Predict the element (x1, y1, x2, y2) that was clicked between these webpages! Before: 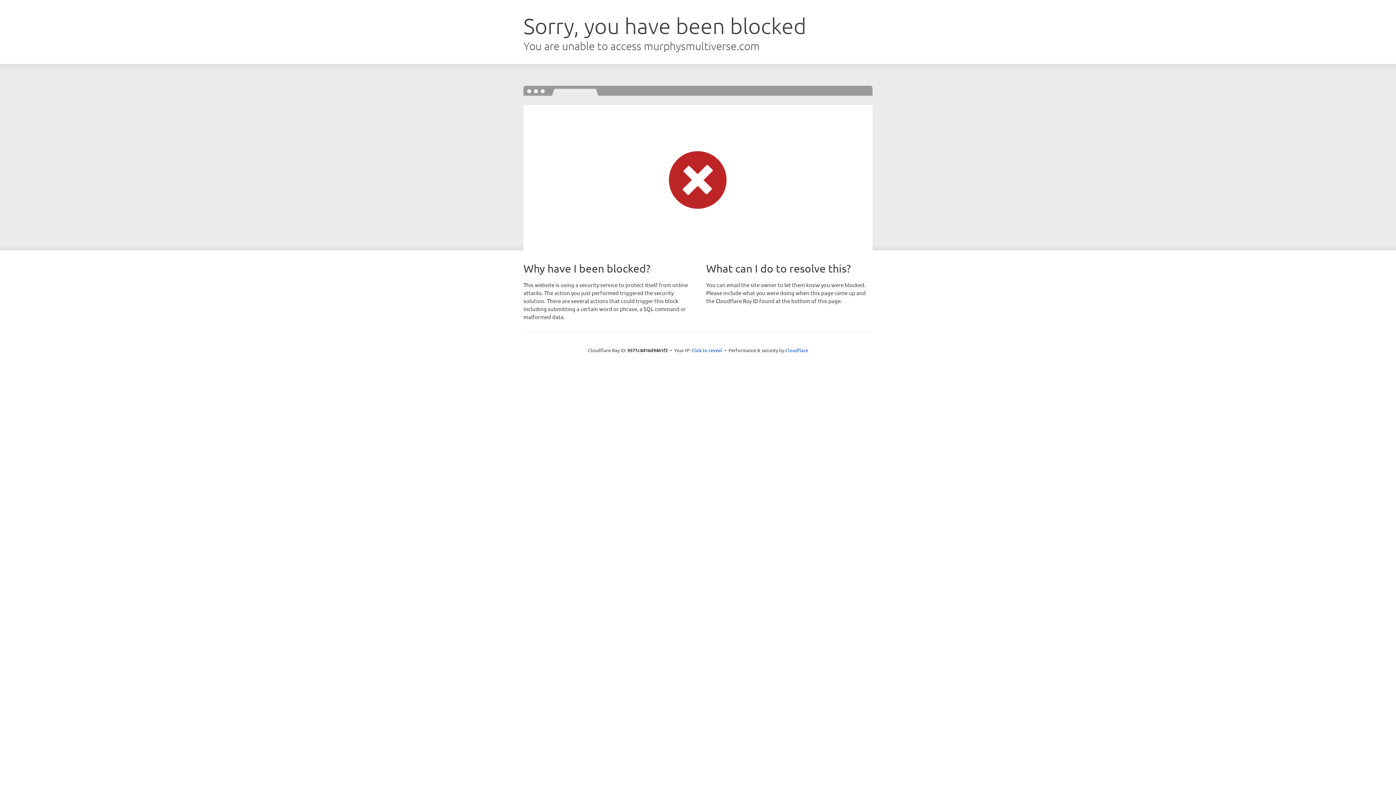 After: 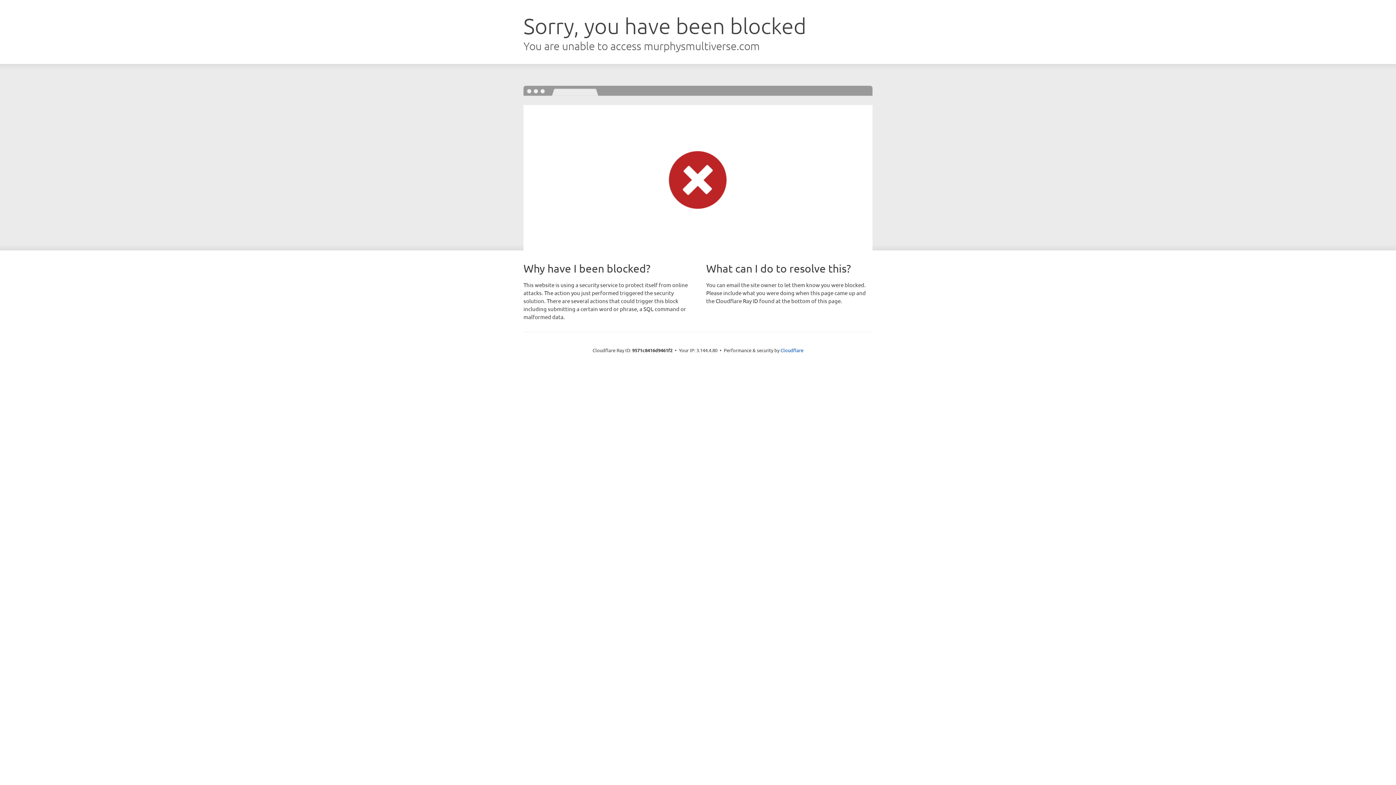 Action: bbox: (691, 346, 722, 353) label: Click to reveal